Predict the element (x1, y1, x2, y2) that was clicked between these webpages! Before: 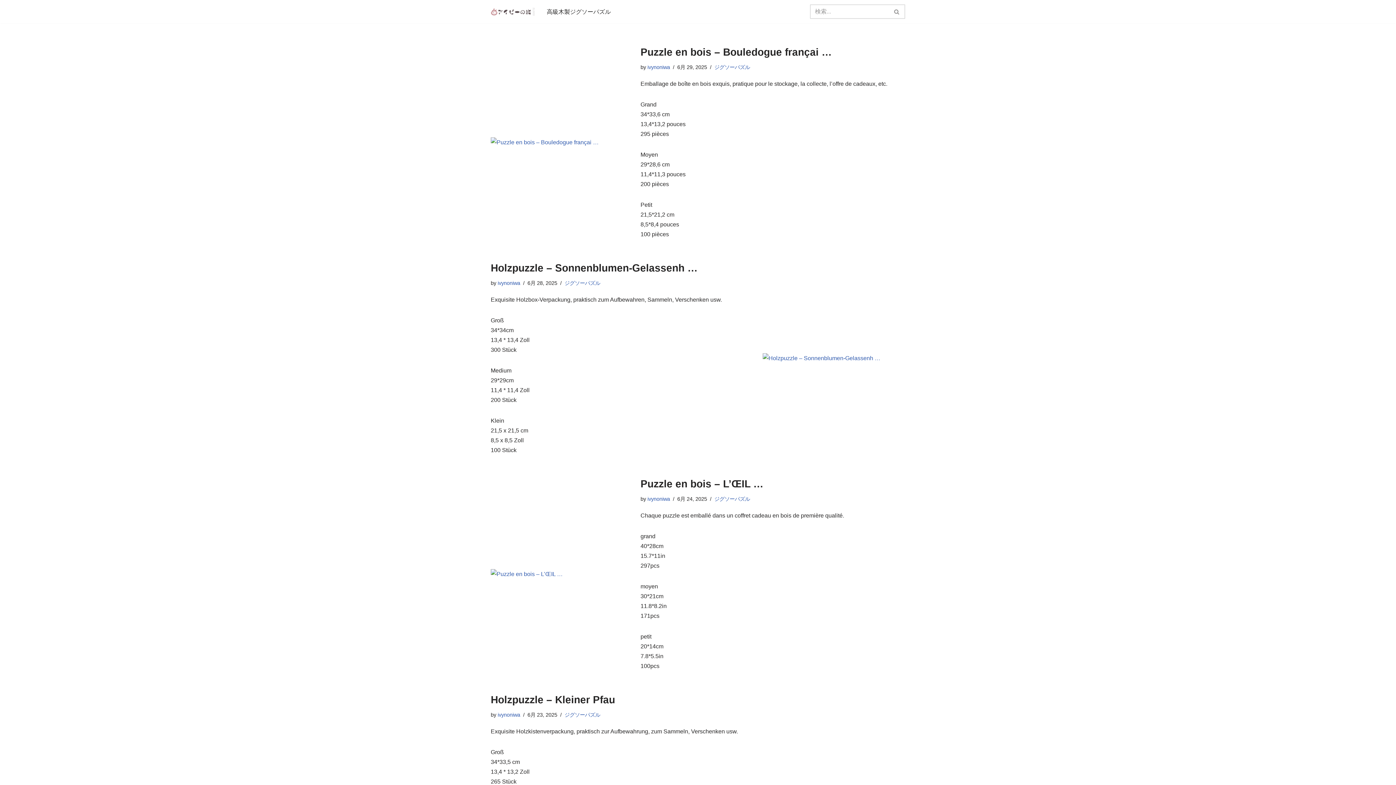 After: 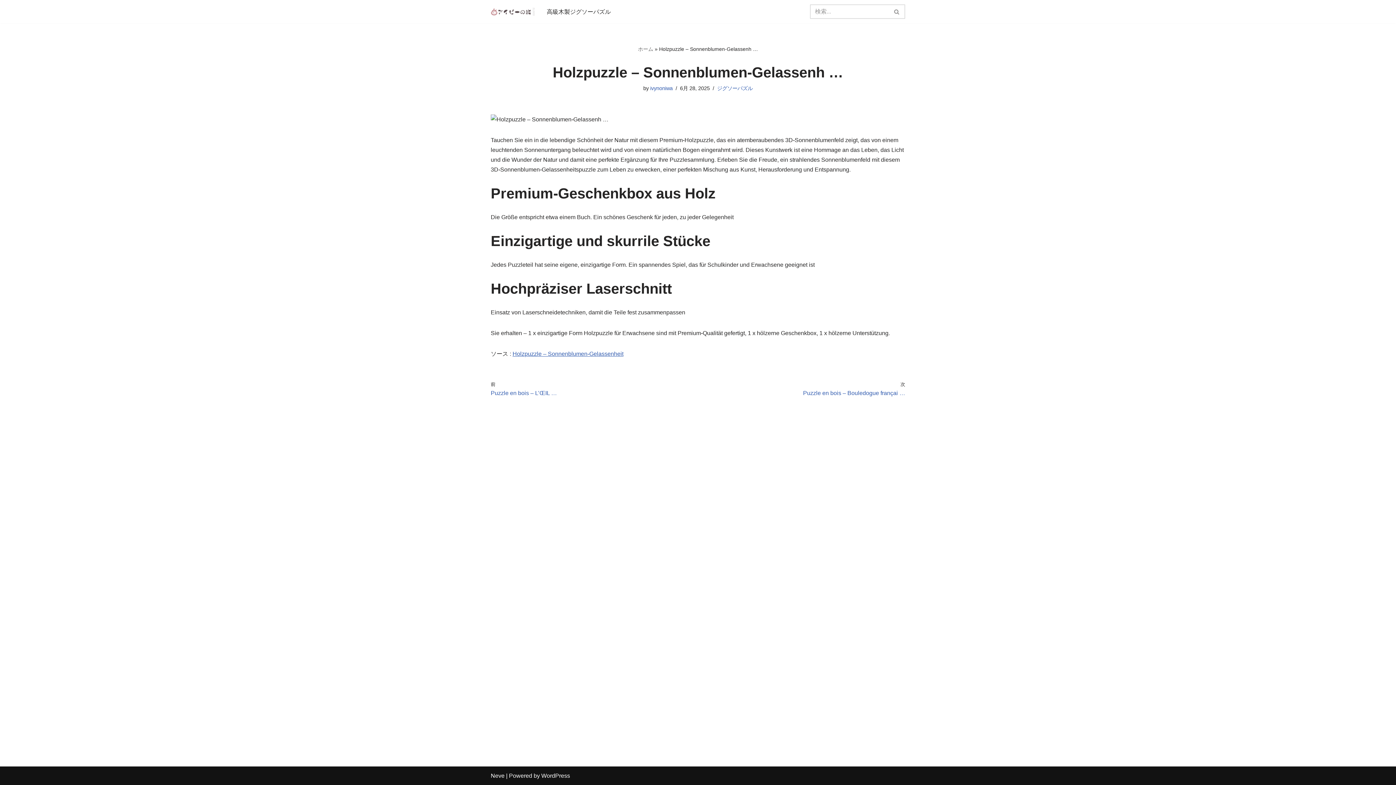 Action: bbox: (762, 353, 905, 363)